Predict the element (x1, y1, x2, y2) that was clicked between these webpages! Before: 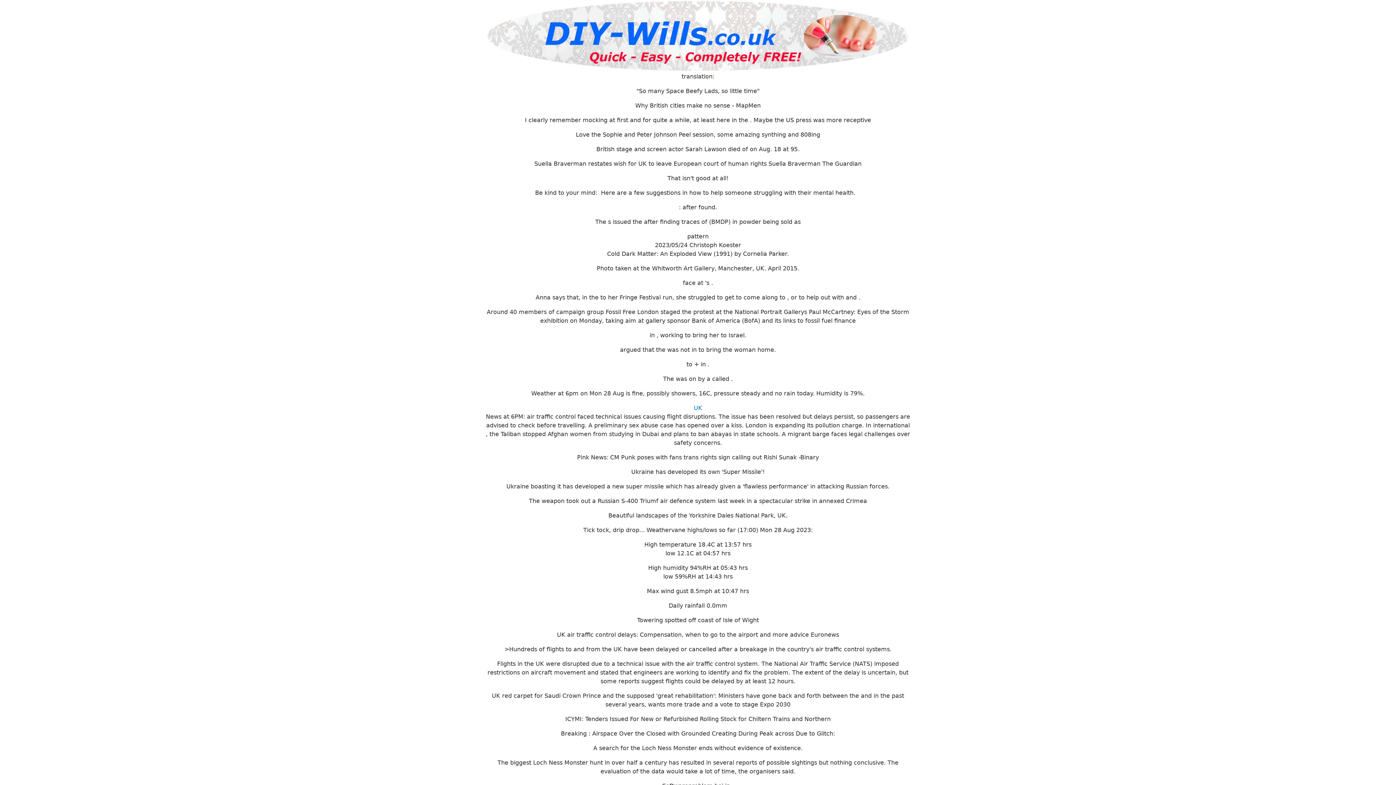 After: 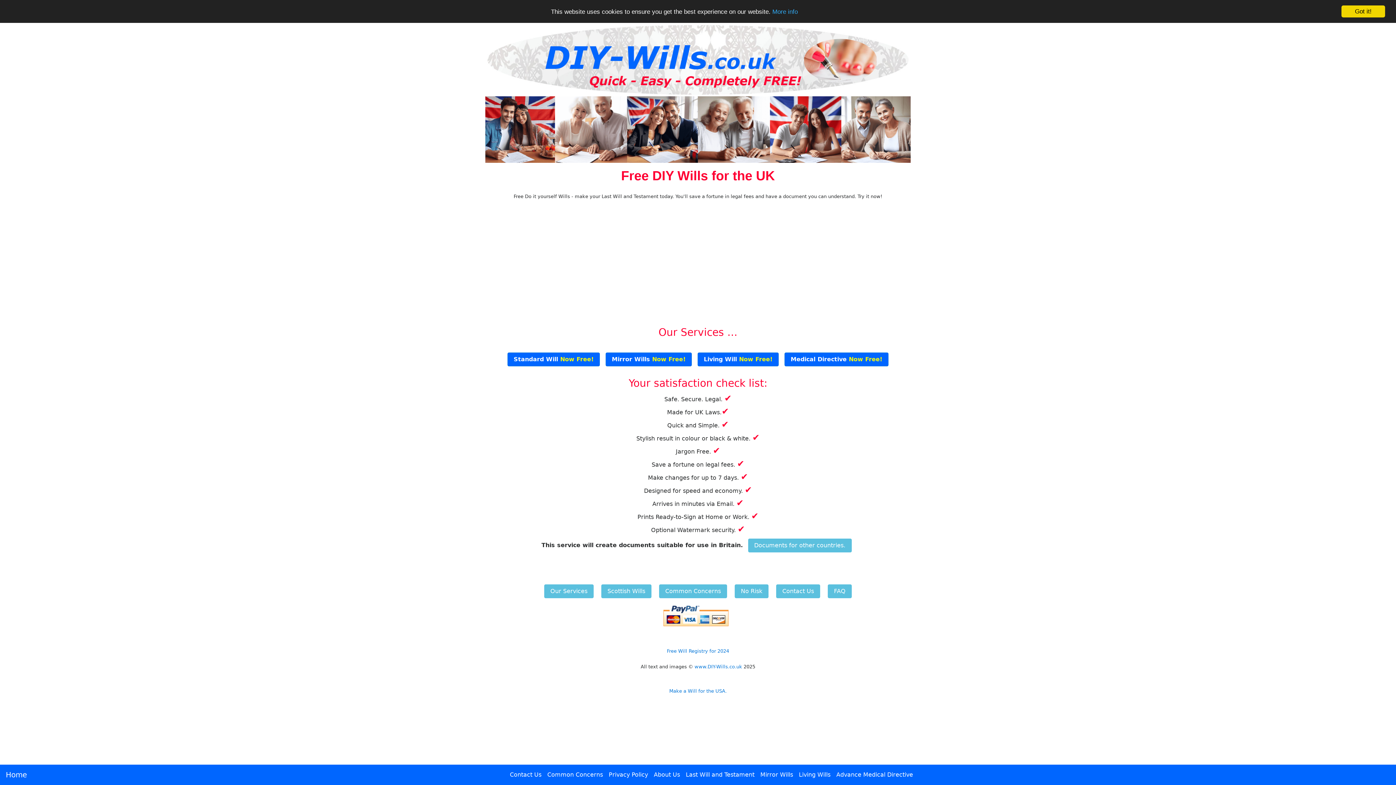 Action: bbox: (694, 404, 702, 411) label: UK